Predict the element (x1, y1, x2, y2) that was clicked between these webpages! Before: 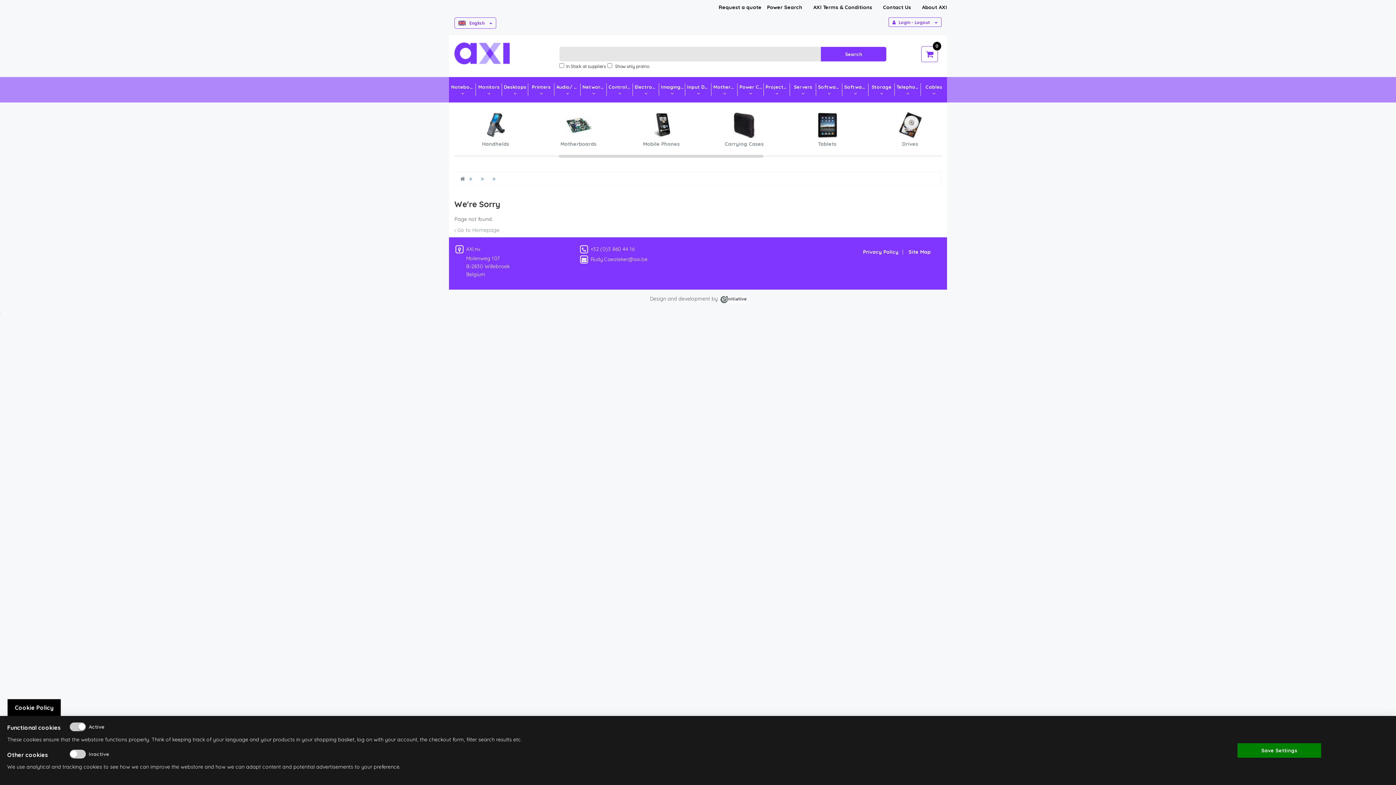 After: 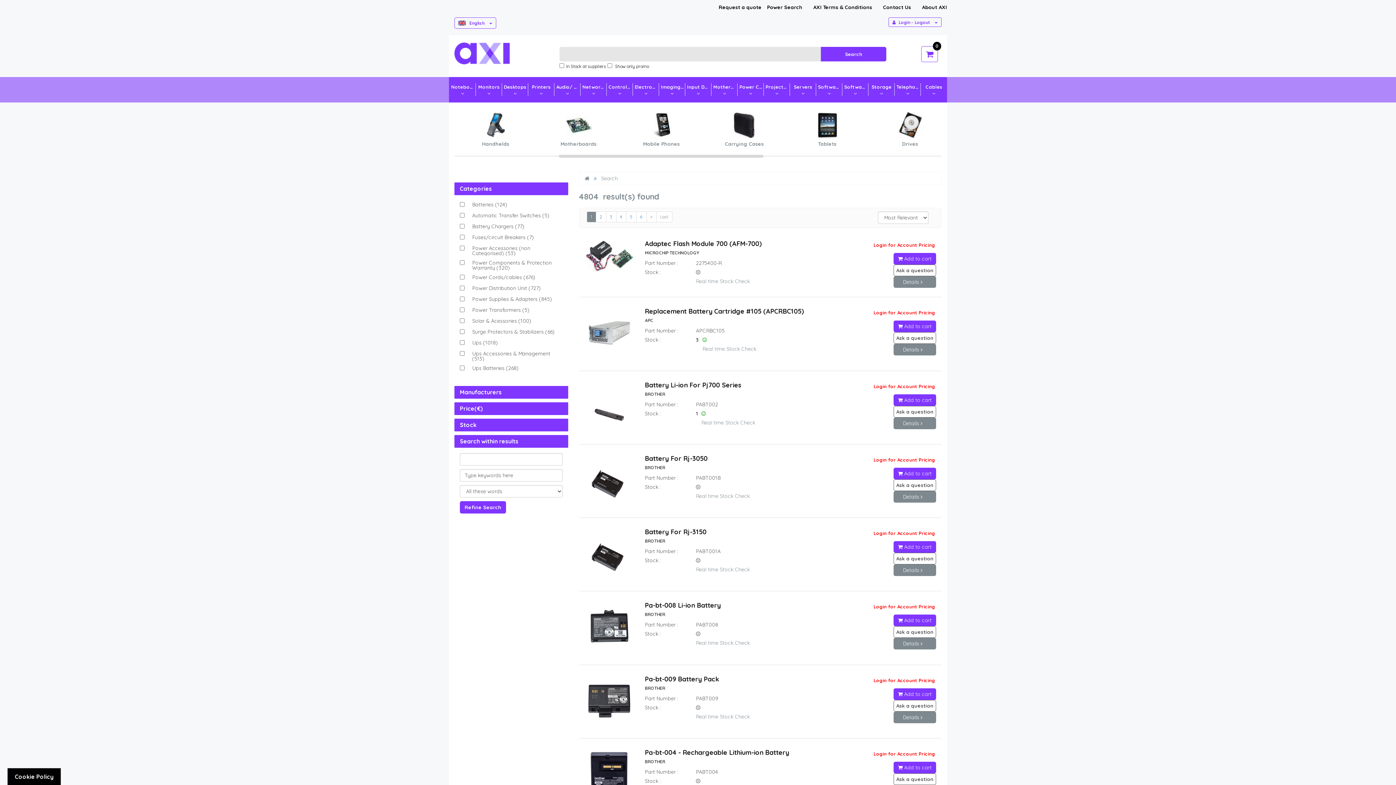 Action: label: Power Components & Protection bbox: (737, 83, 764, 96)